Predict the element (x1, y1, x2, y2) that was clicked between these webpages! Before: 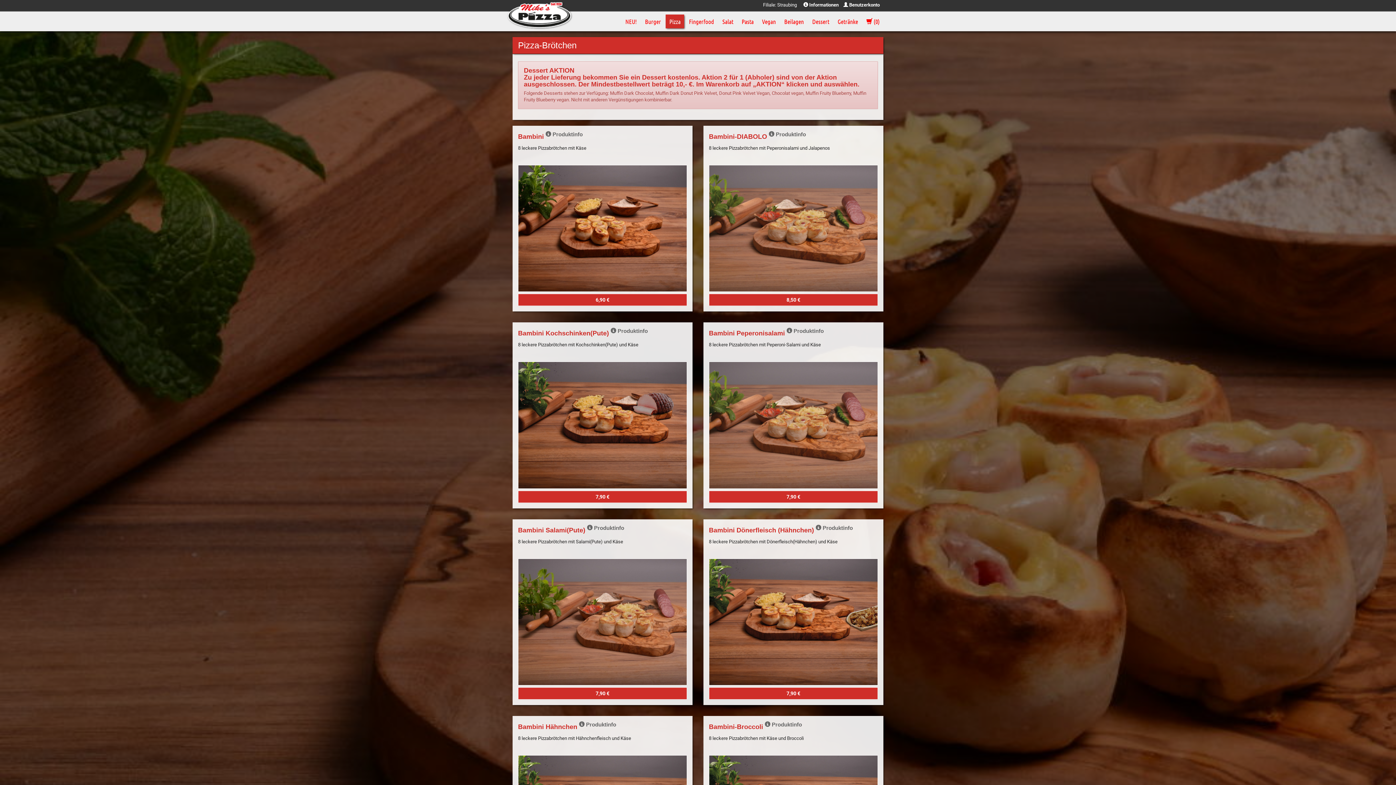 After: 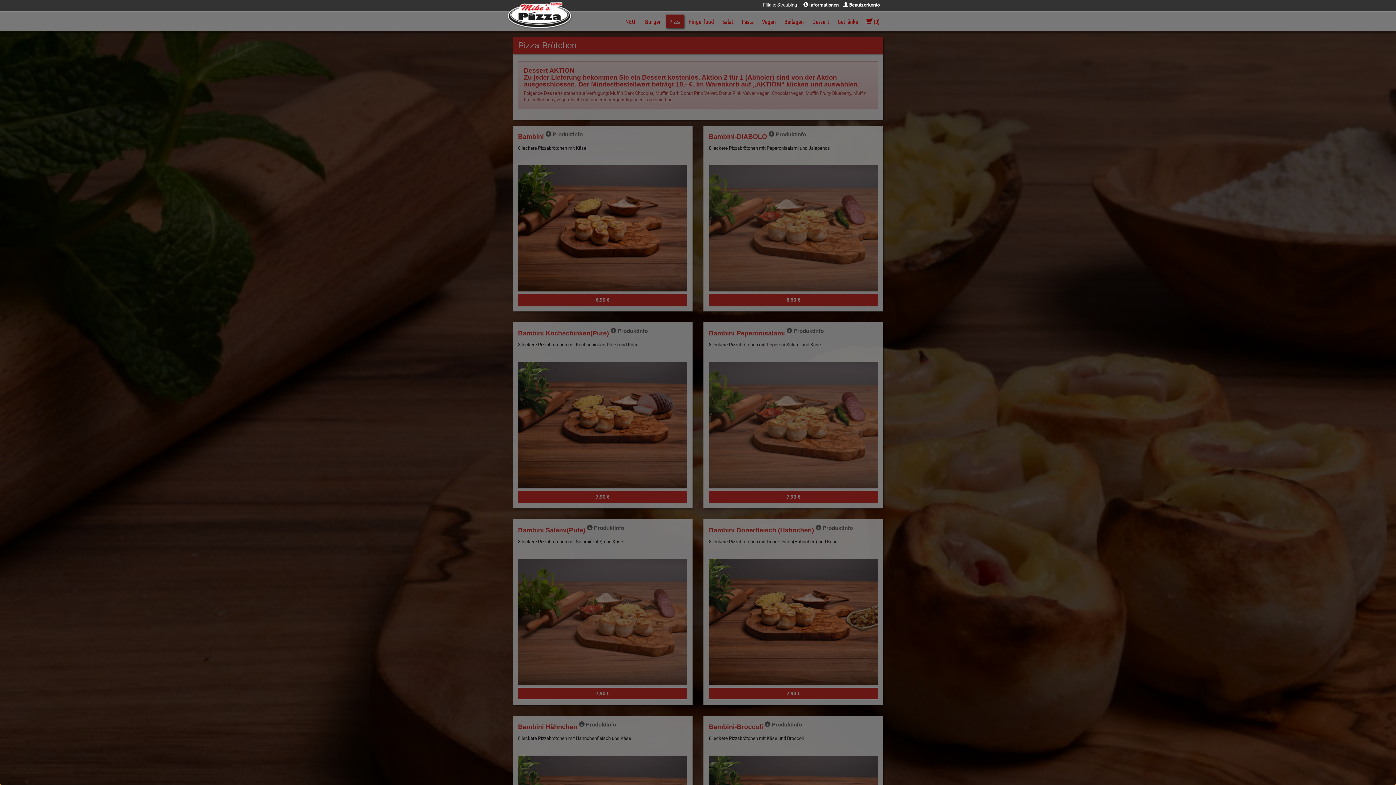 Action: bbox: (518, 687, 687, 699) label: 7,90 €